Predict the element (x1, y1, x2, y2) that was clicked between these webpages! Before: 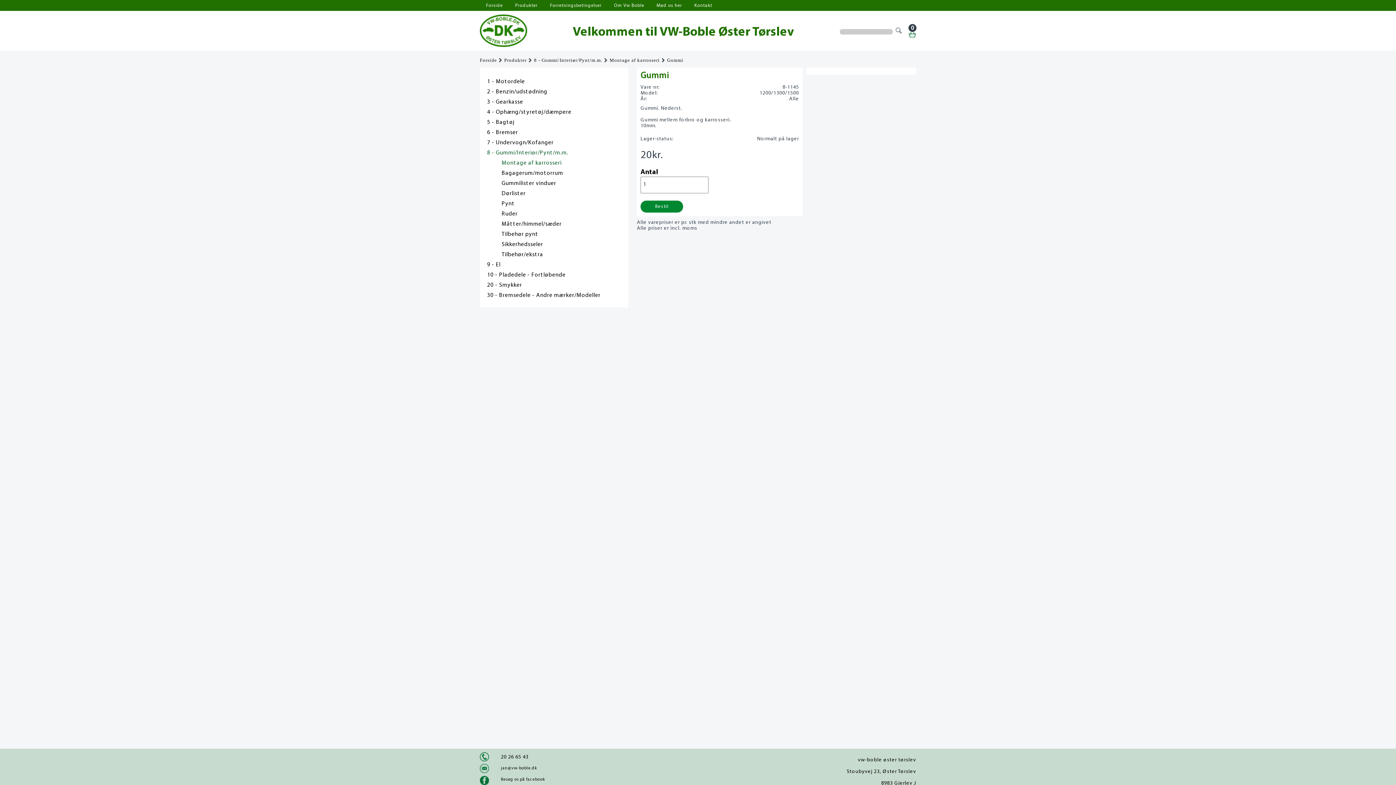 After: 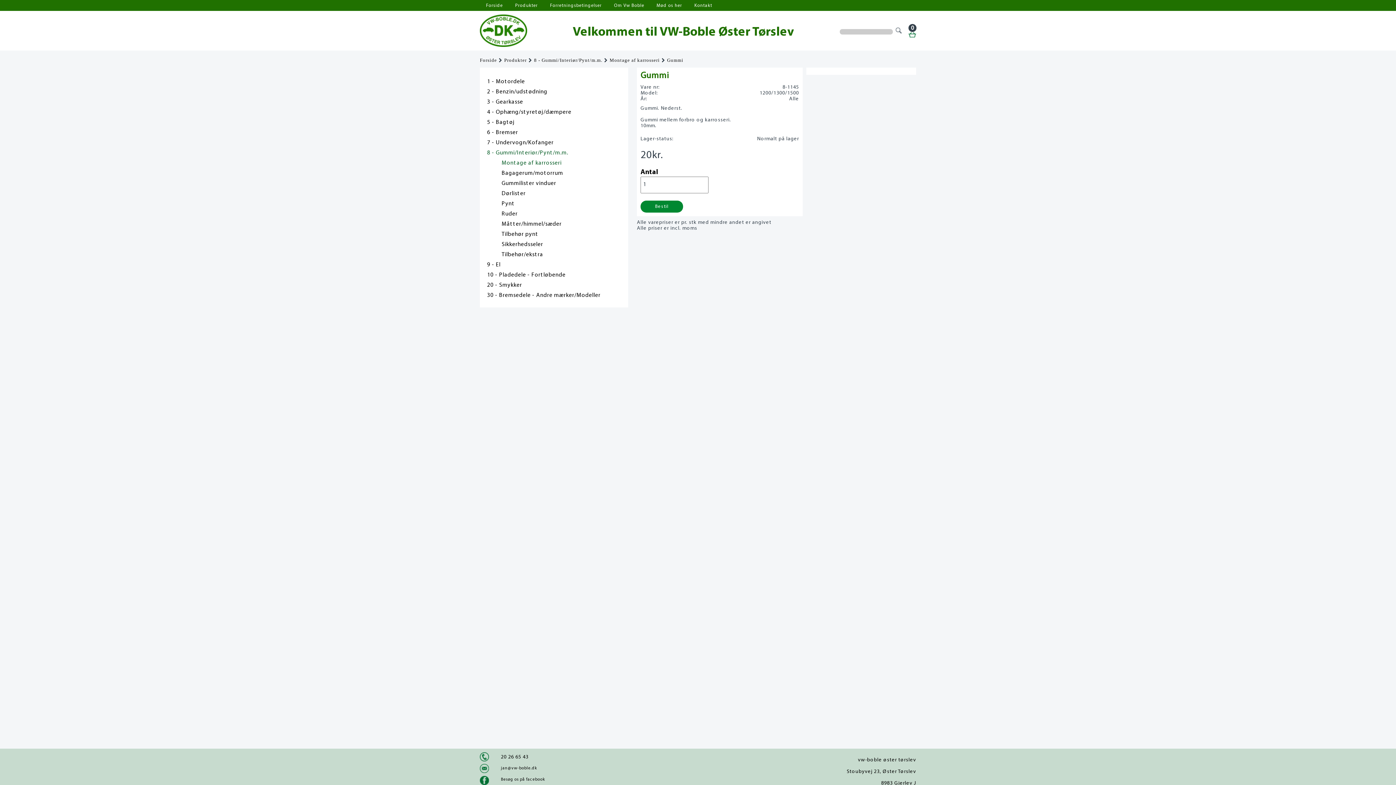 Action: bbox: (487, 149, 621, 156) label: 8 - Gummi/Interiør/Pynt/m.m.